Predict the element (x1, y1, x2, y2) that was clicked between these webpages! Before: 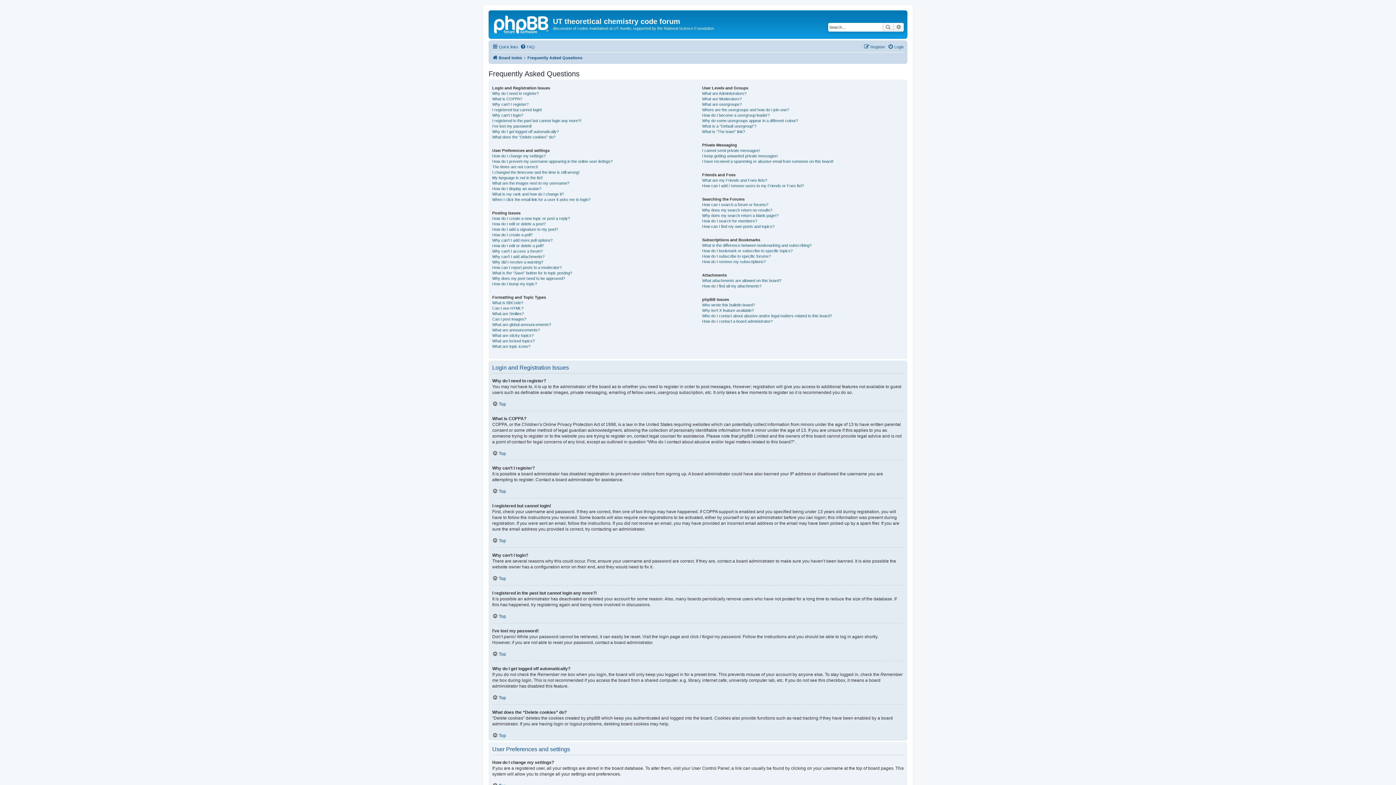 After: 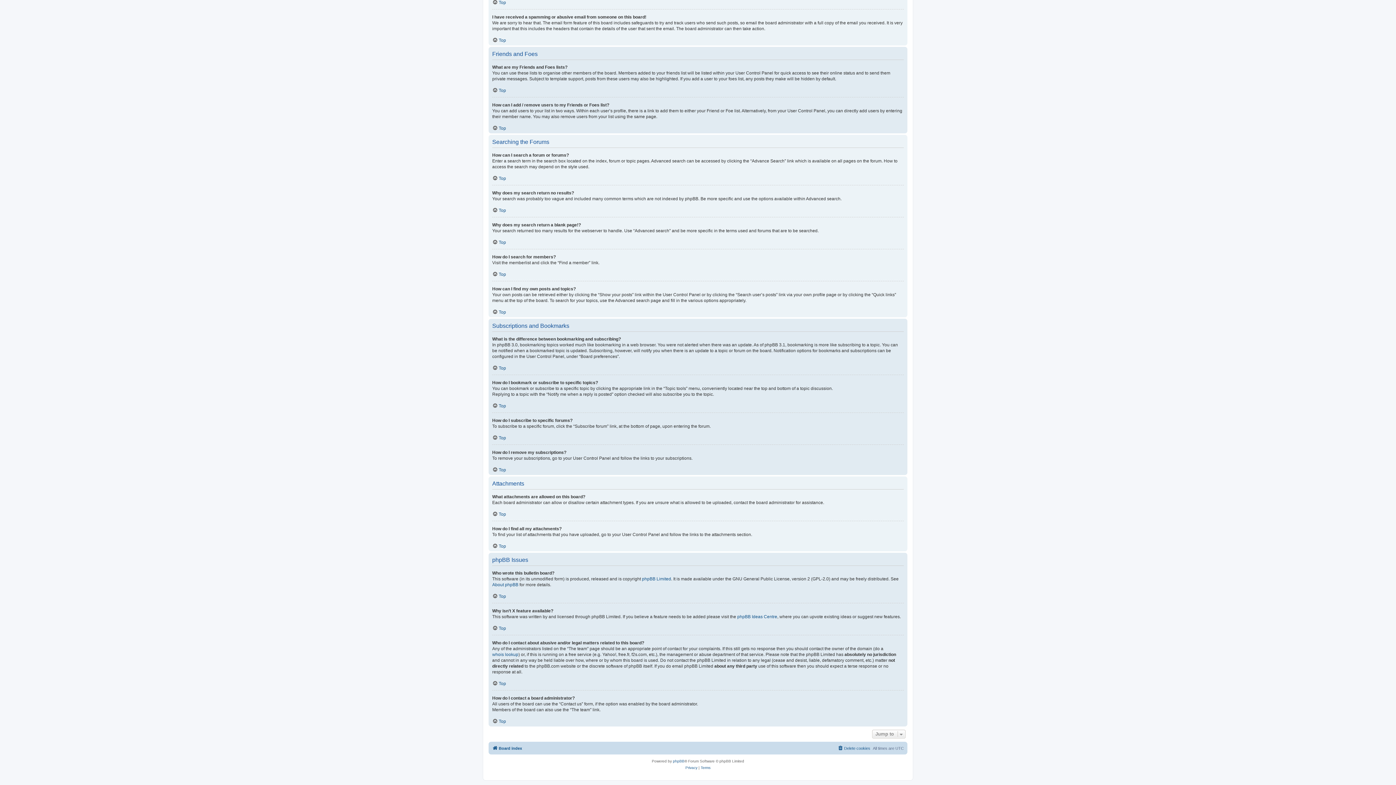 Action: bbox: (702, 253, 771, 259) label: How do I subscribe to specific forums?